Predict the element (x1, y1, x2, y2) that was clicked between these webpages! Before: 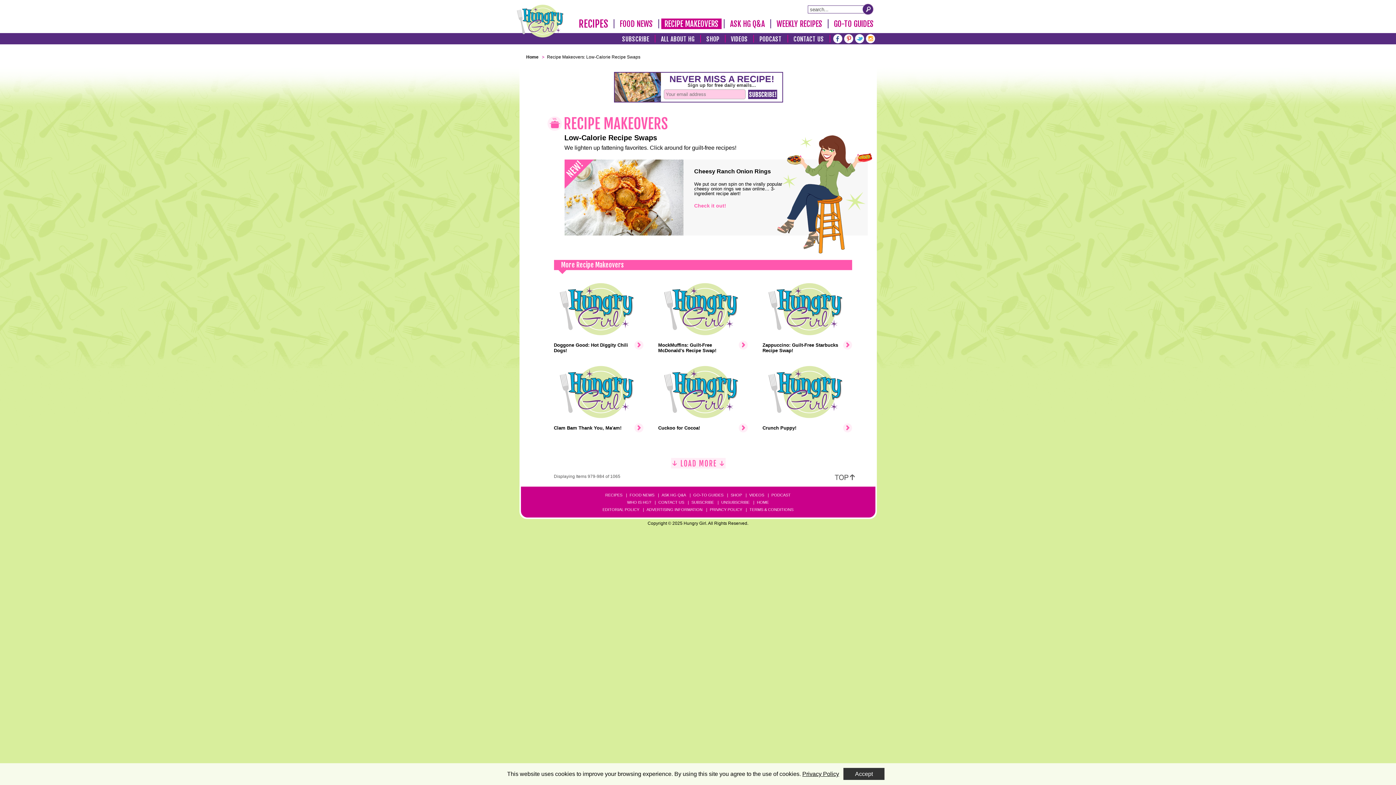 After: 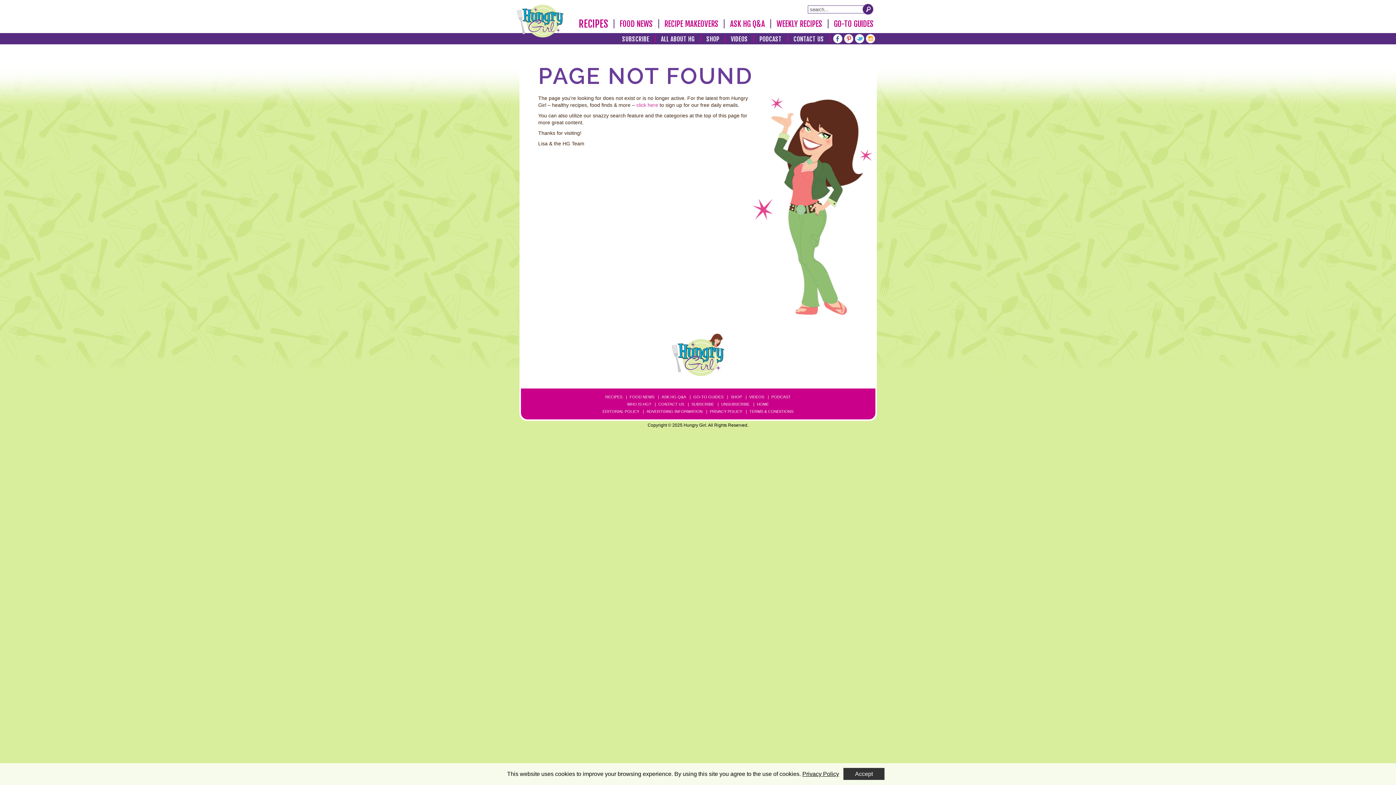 Action: label: Zappuccino: Guilt-Free Starbucks Recipe Swap! bbox: (762, 275, 852, 358)